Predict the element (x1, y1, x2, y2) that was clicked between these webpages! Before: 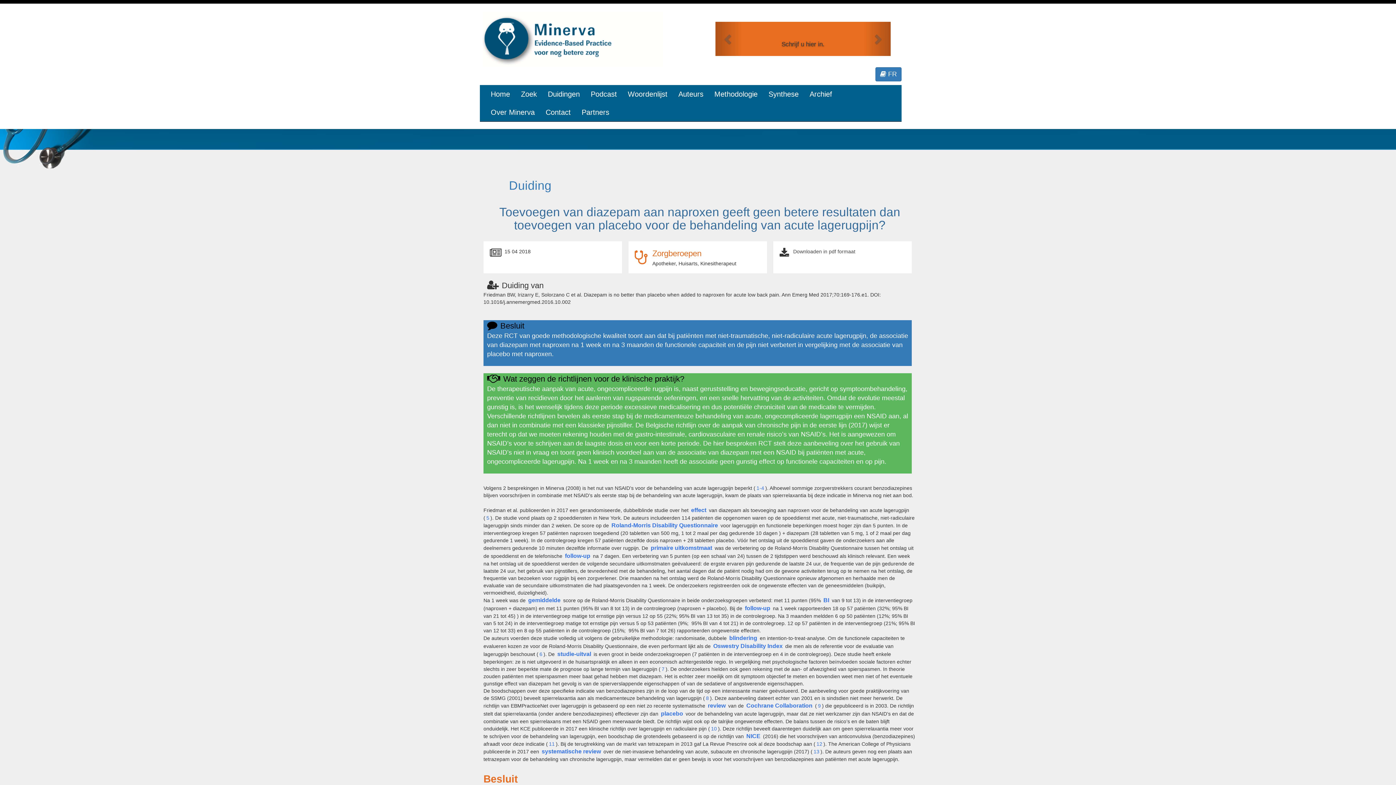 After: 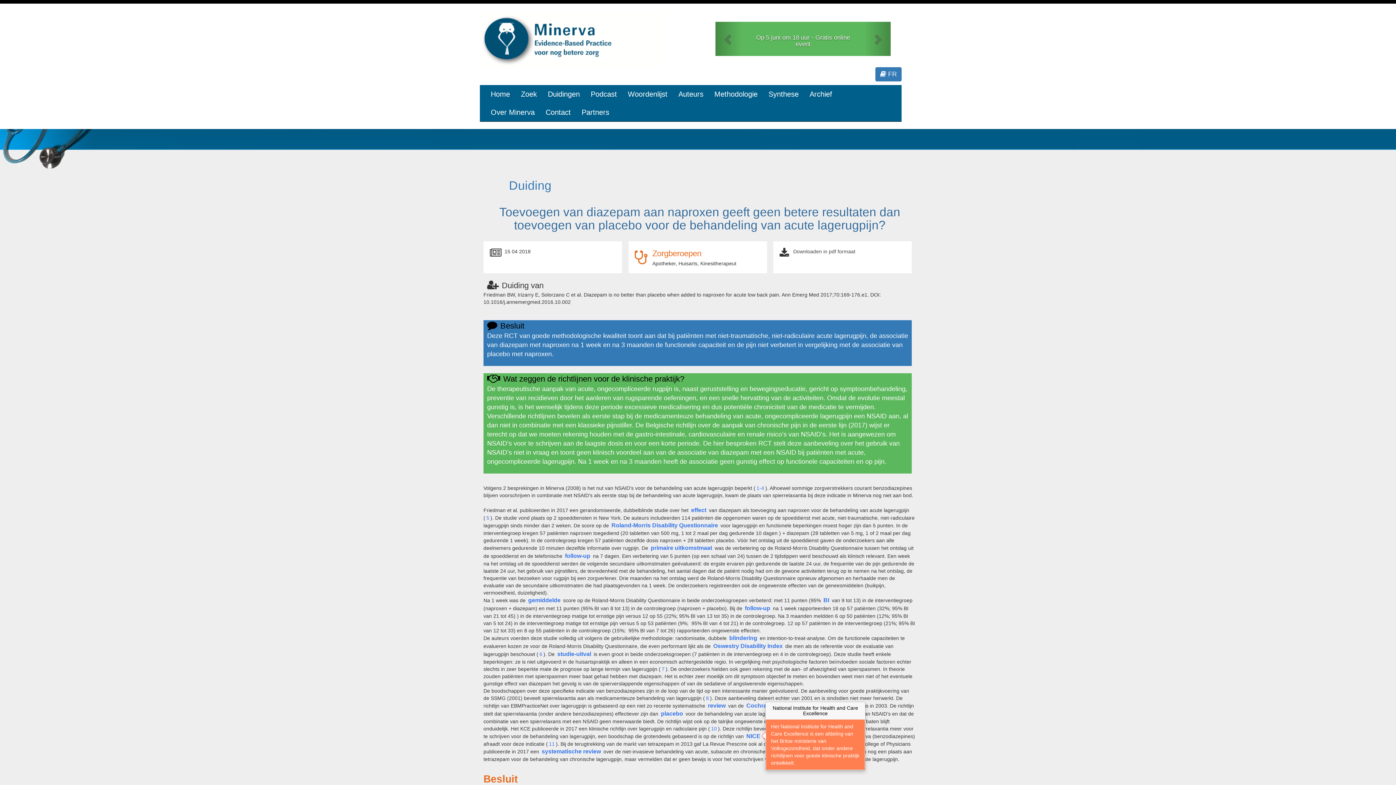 Action: label: NICE bbox: (745, 733, 761, 739)